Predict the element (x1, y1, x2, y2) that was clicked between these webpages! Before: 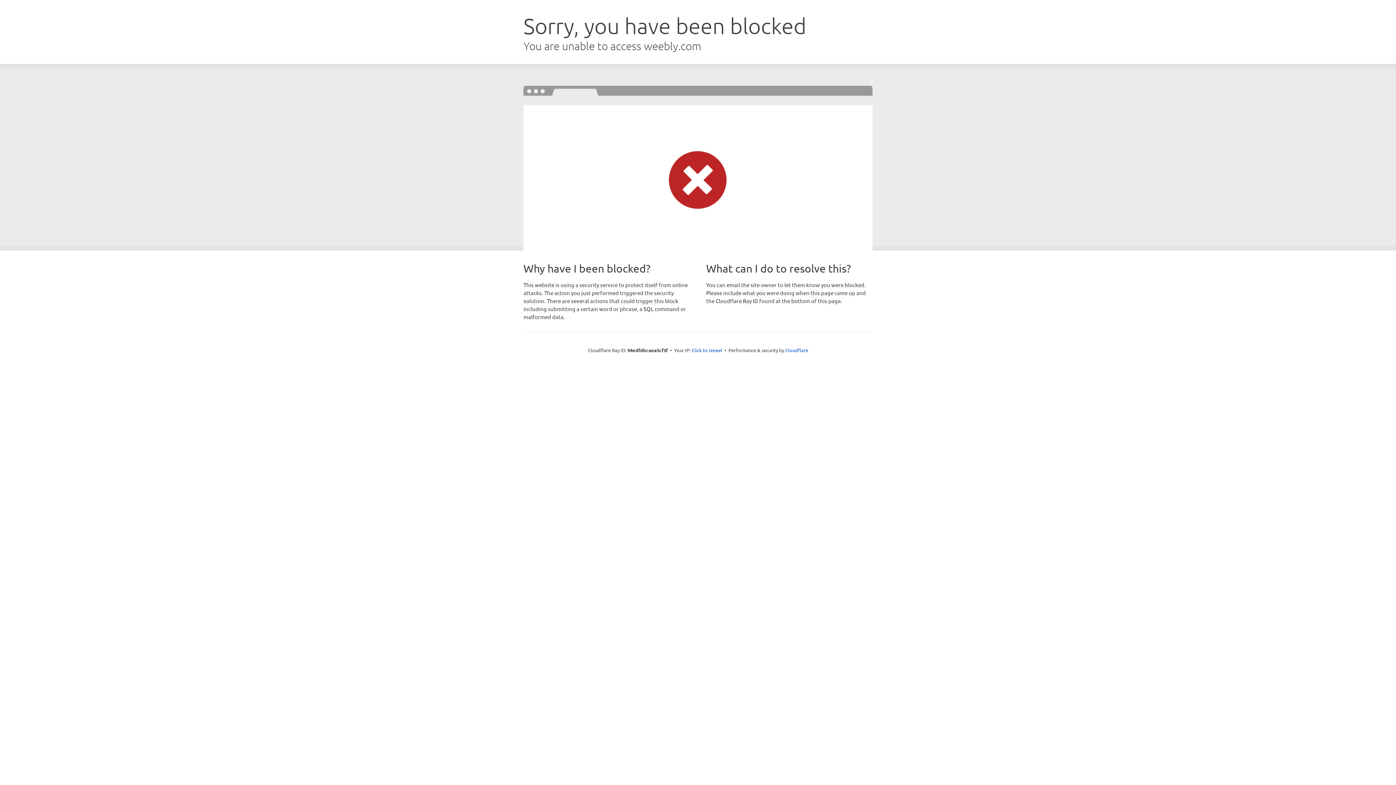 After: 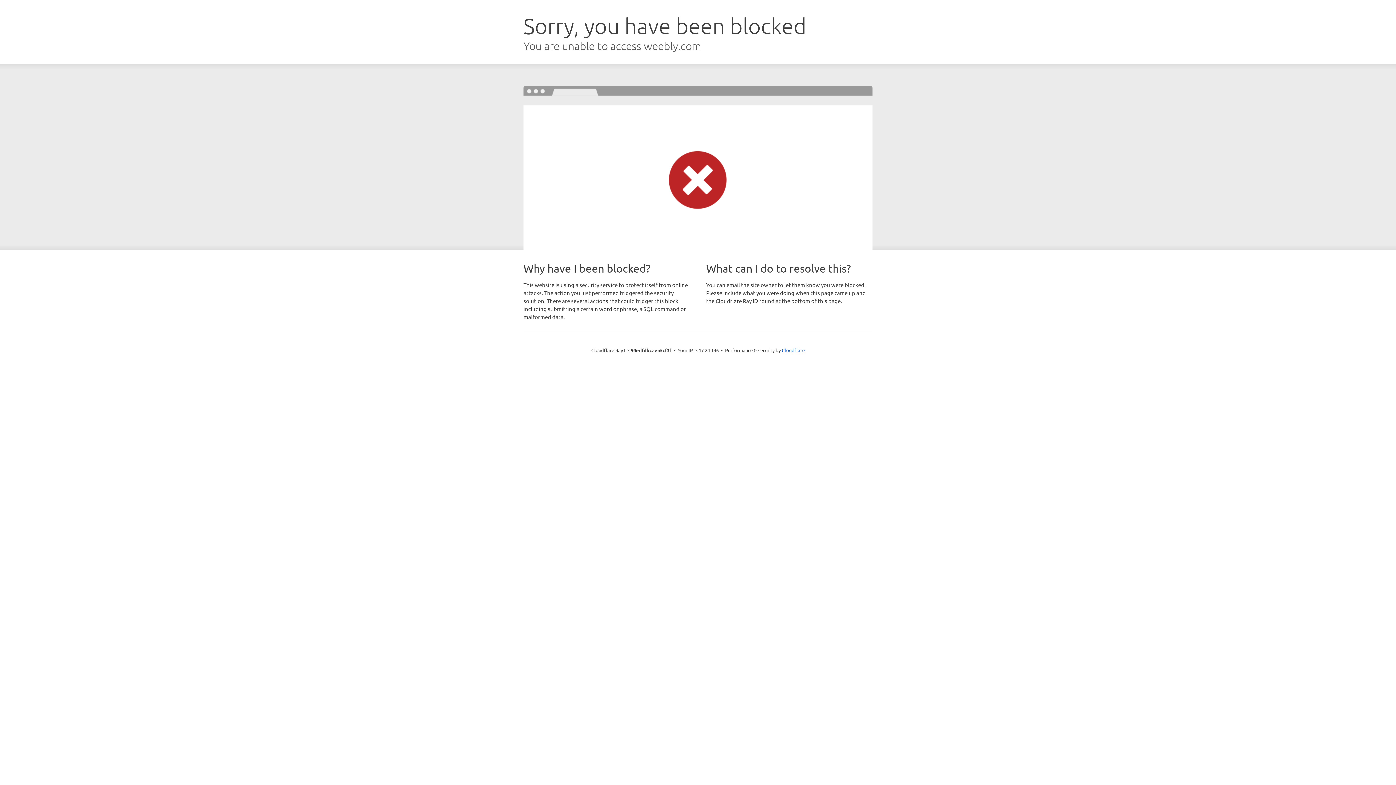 Action: label: Click to reveal bbox: (691, 346, 722, 353)